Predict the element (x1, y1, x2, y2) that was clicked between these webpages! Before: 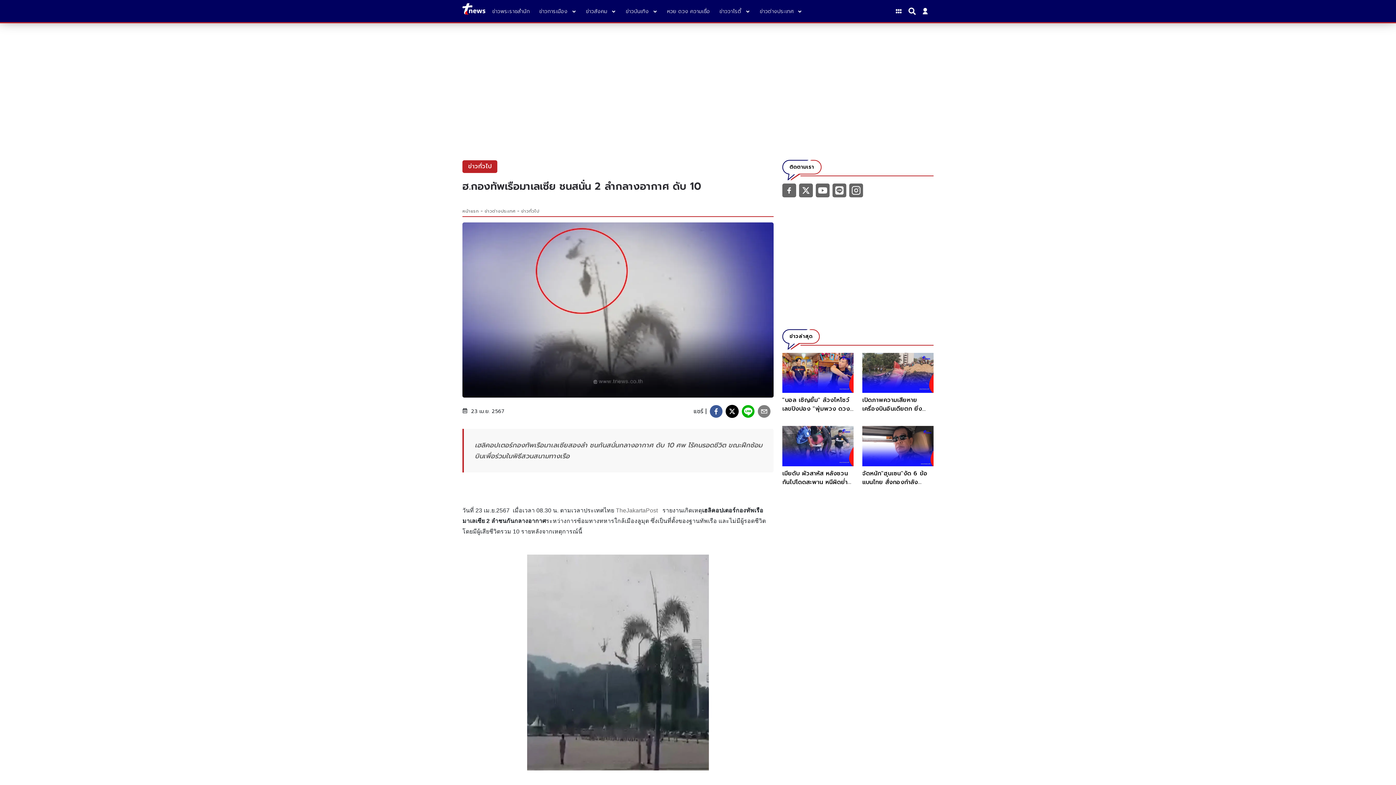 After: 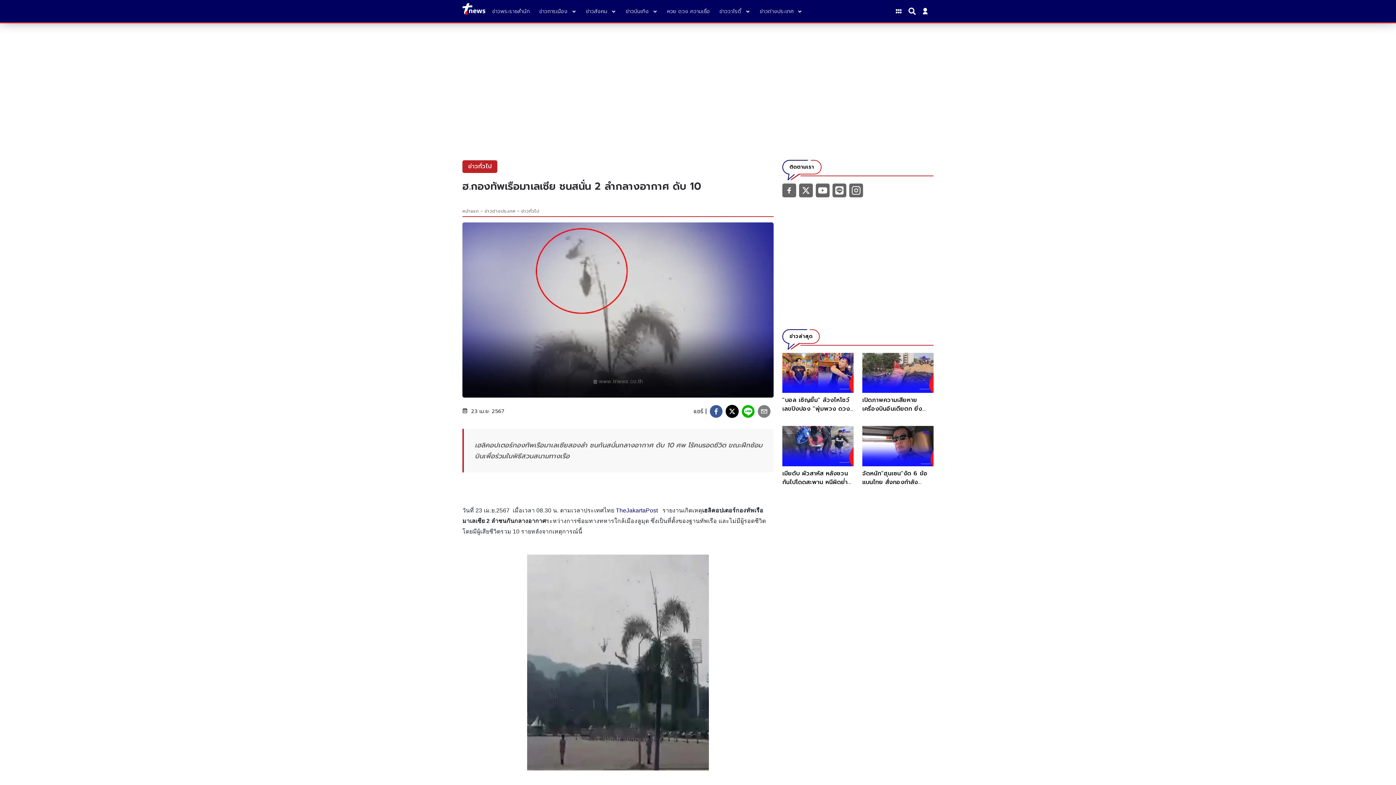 Action: bbox: (616, 507, 658, 513) label: TheJakartaPost